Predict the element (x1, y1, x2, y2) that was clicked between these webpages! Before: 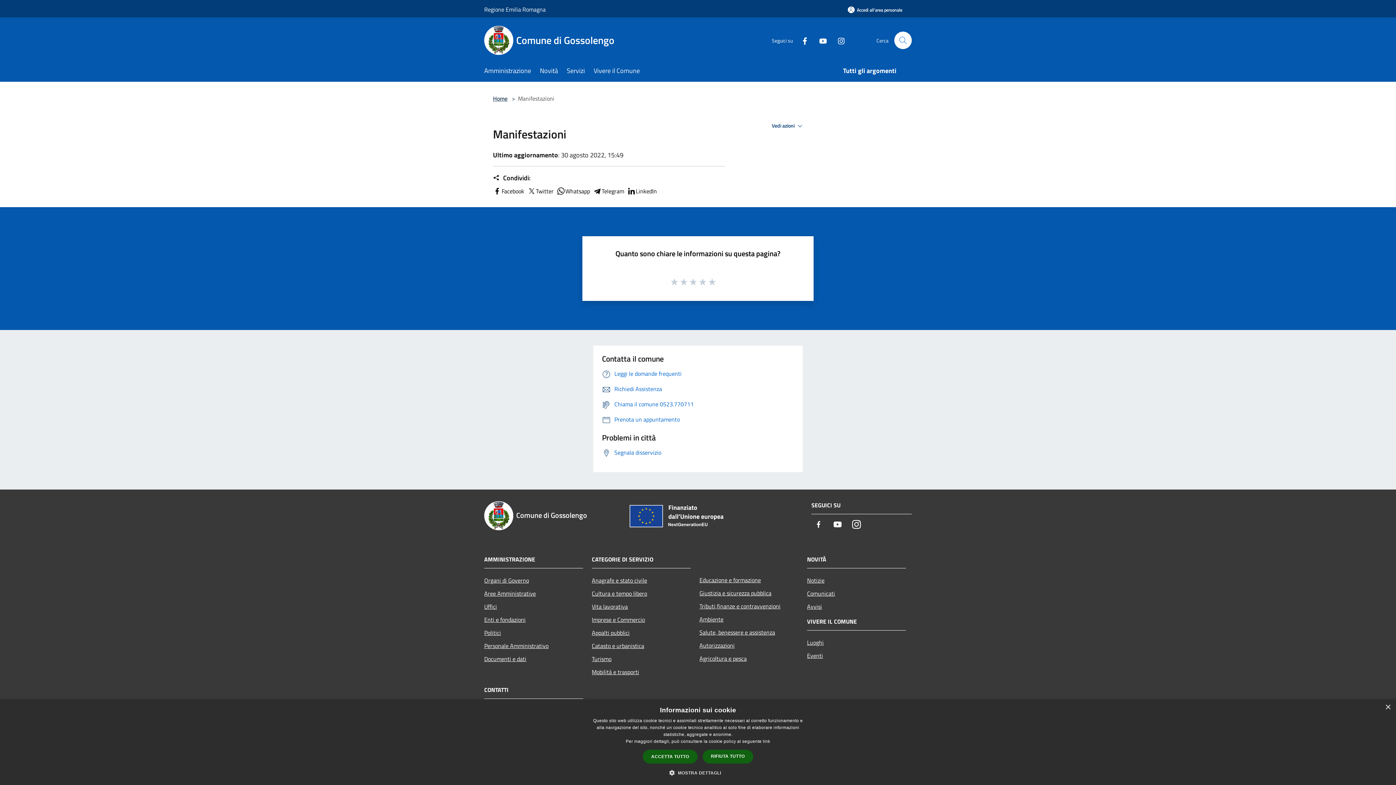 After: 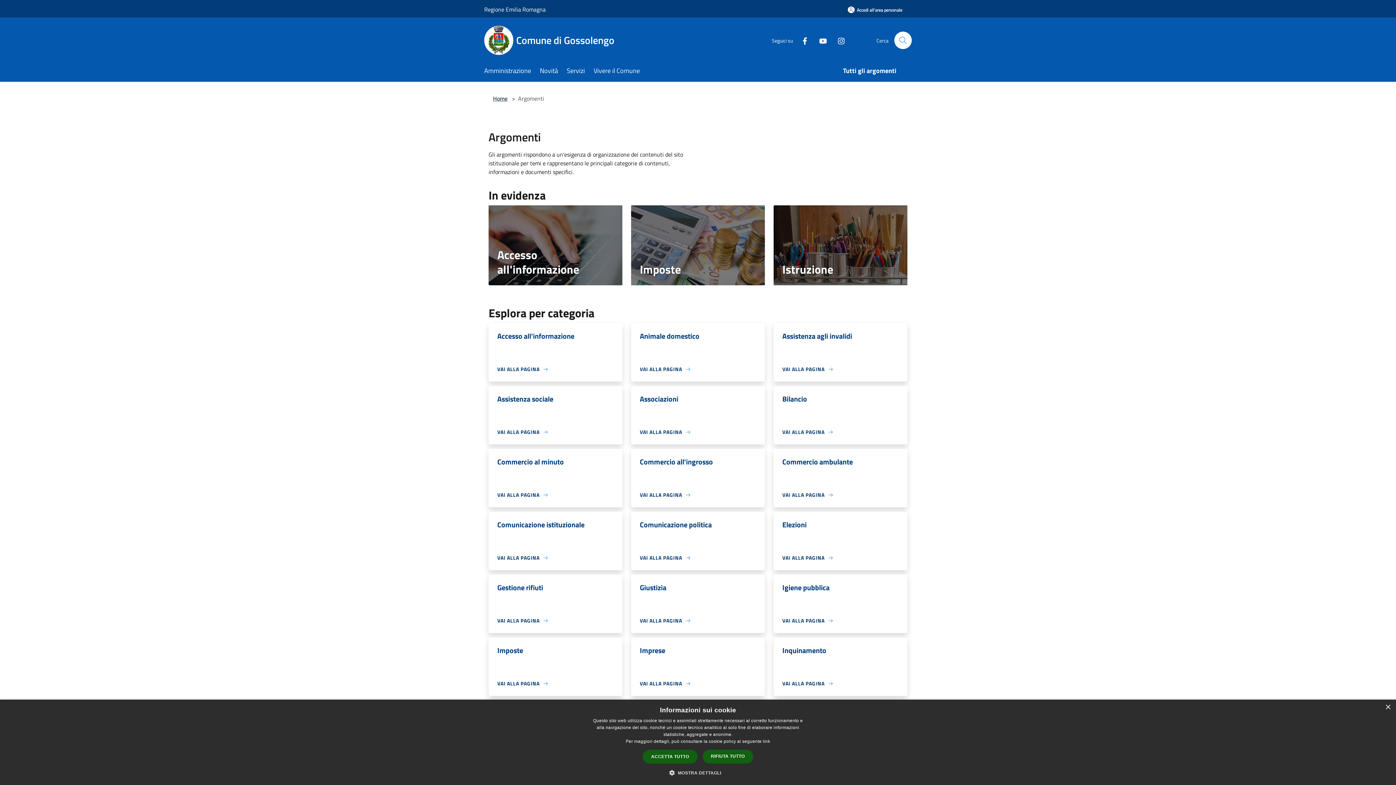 Action: bbox: (843, 61, 905, 81) label: Tutti gli argomenti